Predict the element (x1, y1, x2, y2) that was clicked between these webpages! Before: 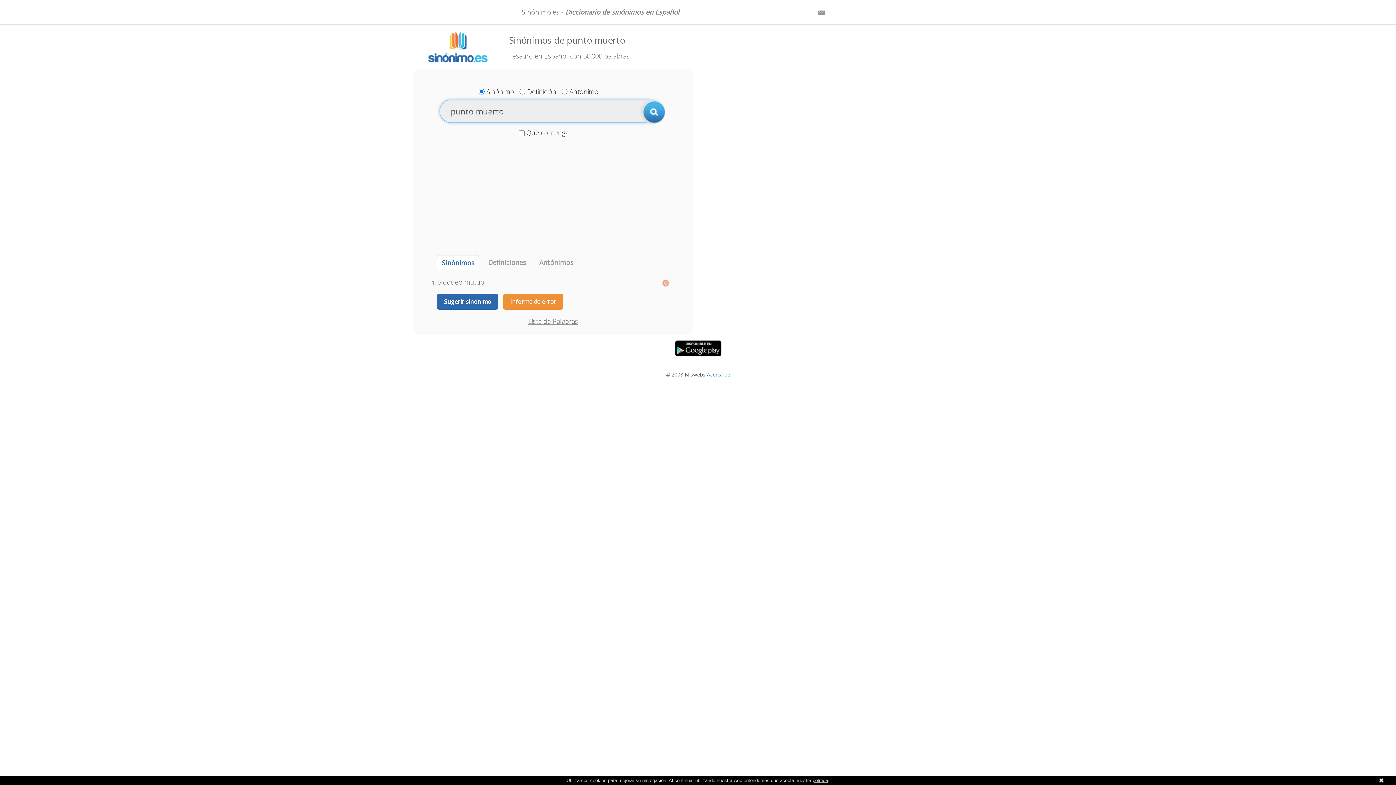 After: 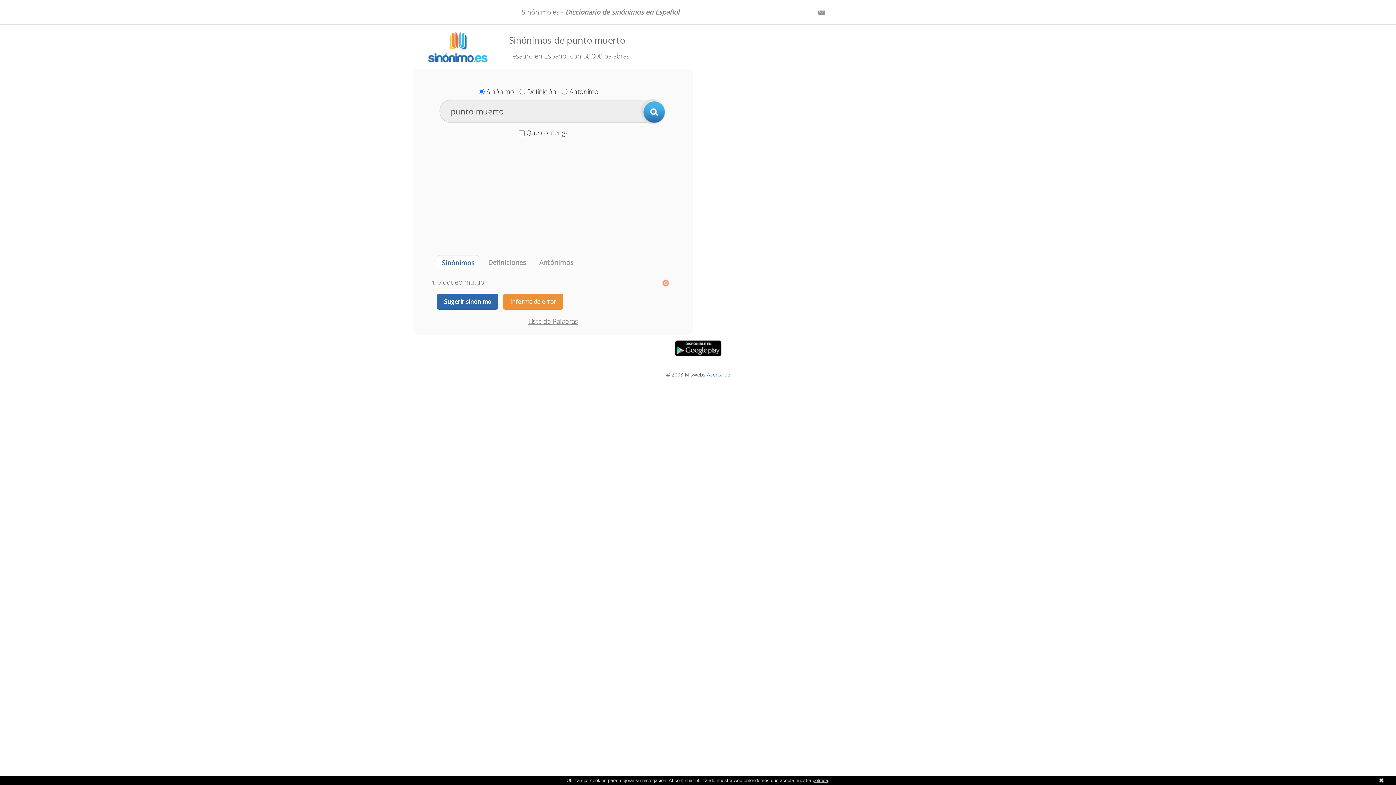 Action: label: Definiciones bbox: (483, 255, 530, 269)